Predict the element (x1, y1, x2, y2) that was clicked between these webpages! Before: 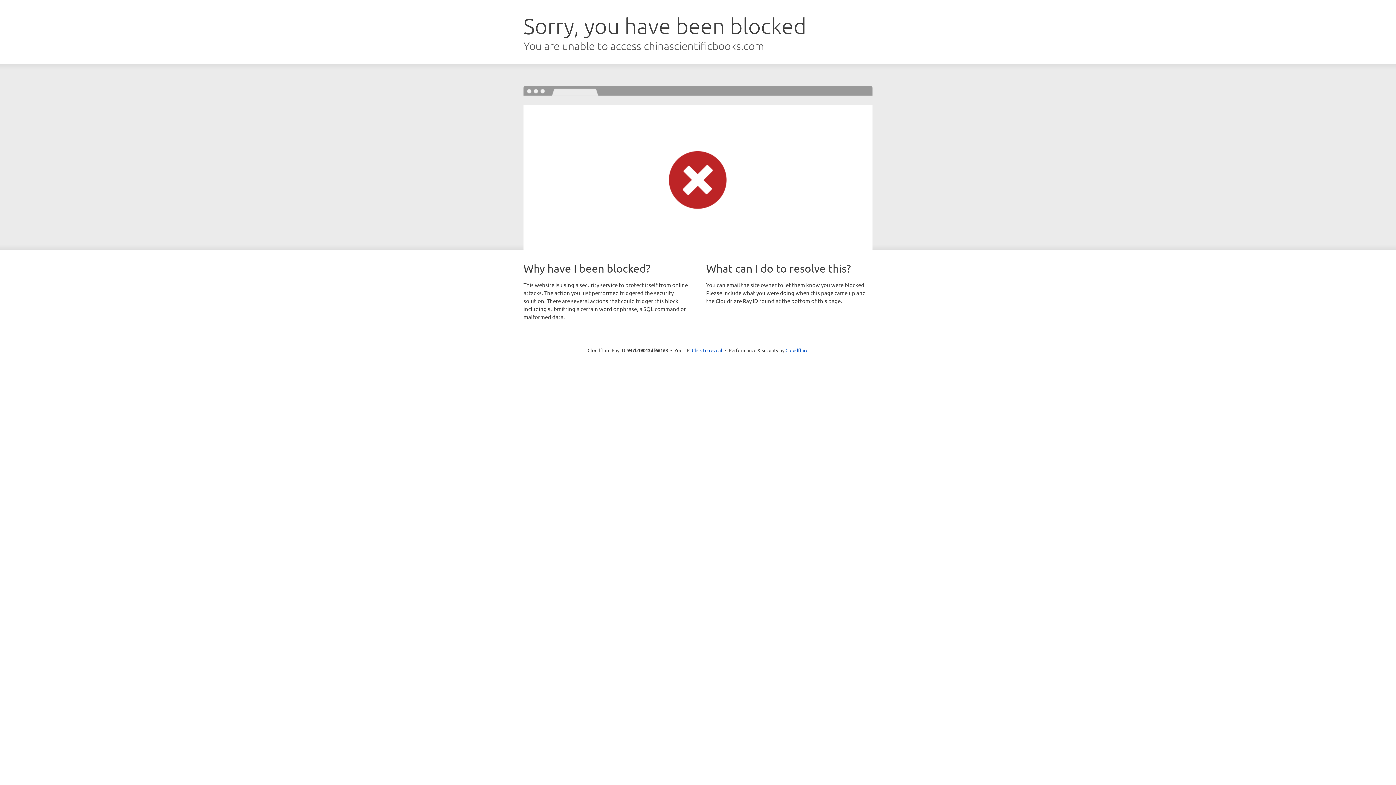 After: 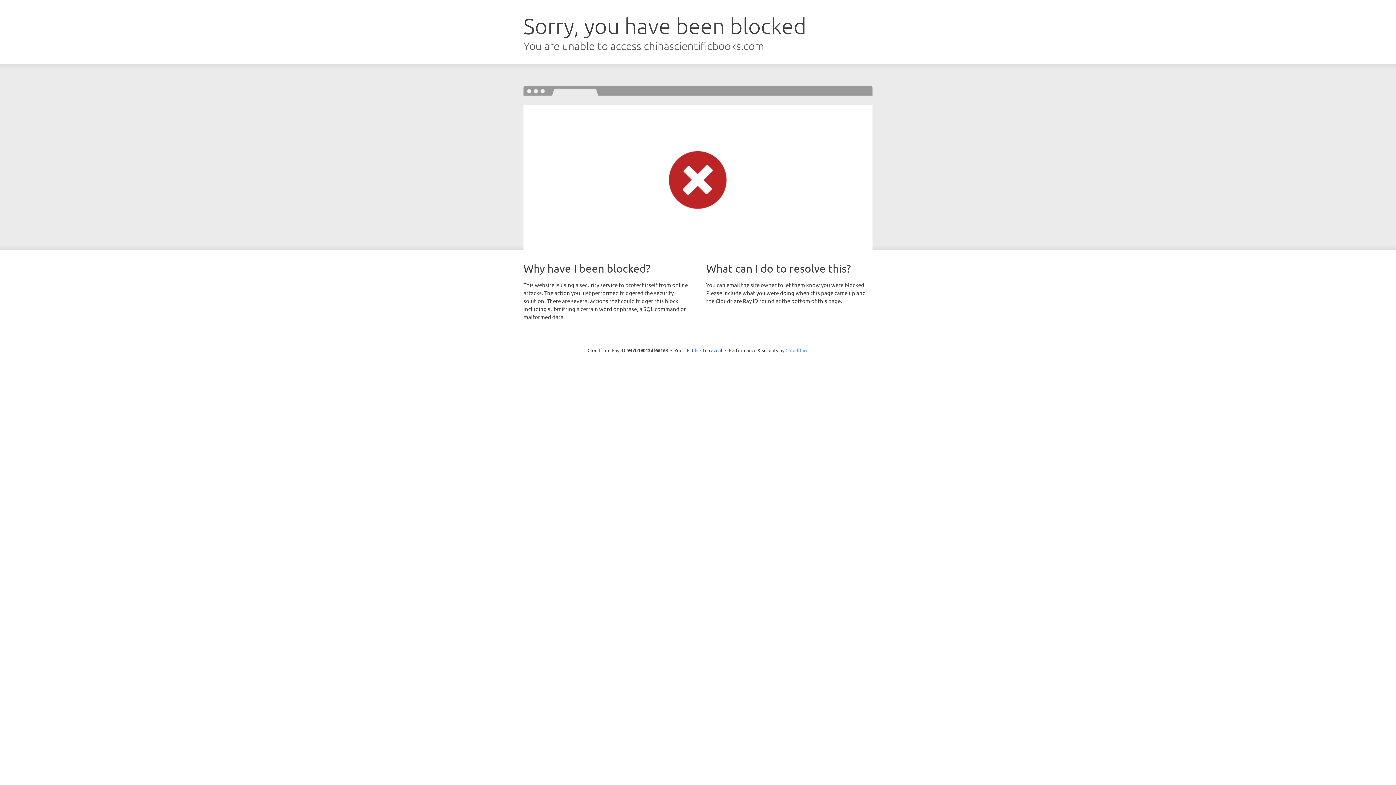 Action: label: Cloudflare bbox: (785, 347, 808, 353)